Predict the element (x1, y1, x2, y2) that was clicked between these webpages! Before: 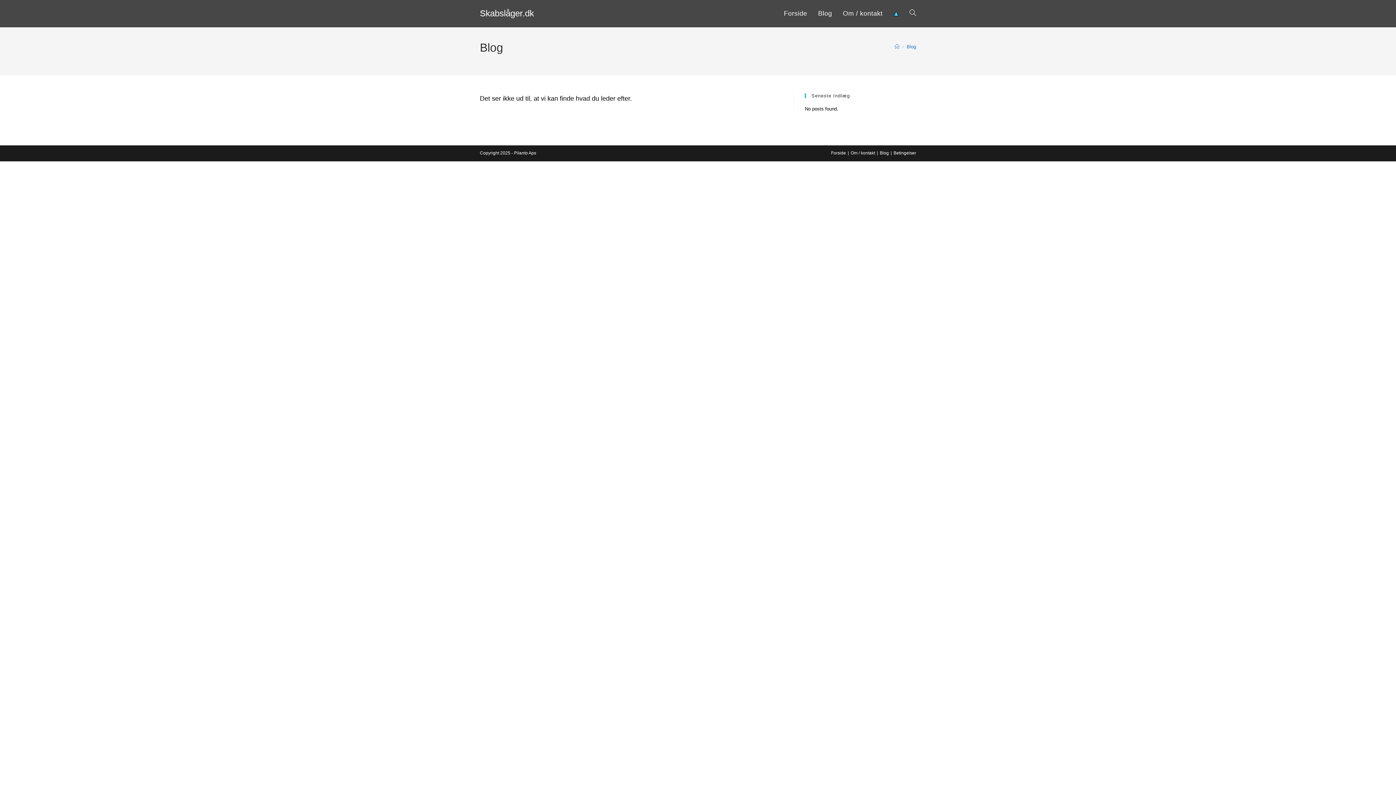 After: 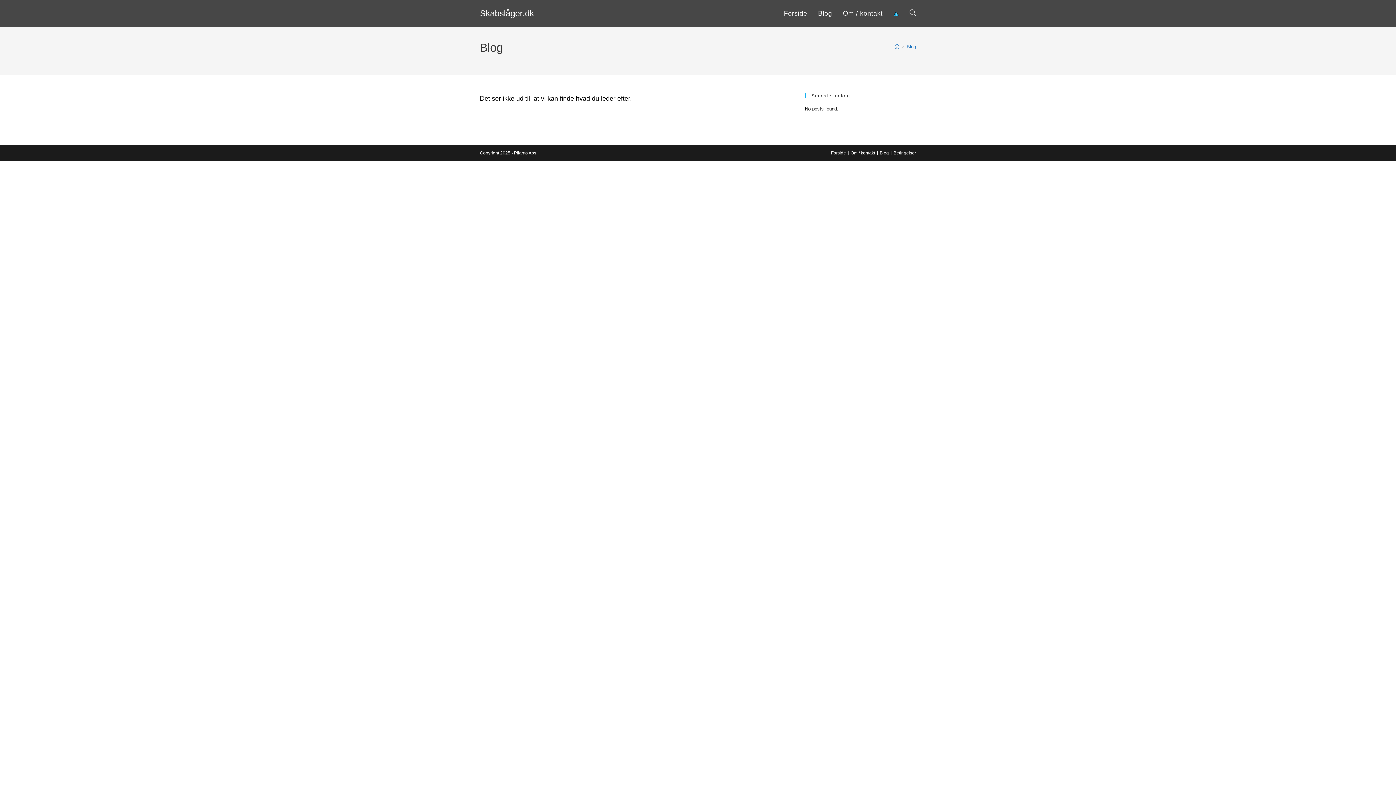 Action: bbox: (812, 0, 837, 26) label: Blog